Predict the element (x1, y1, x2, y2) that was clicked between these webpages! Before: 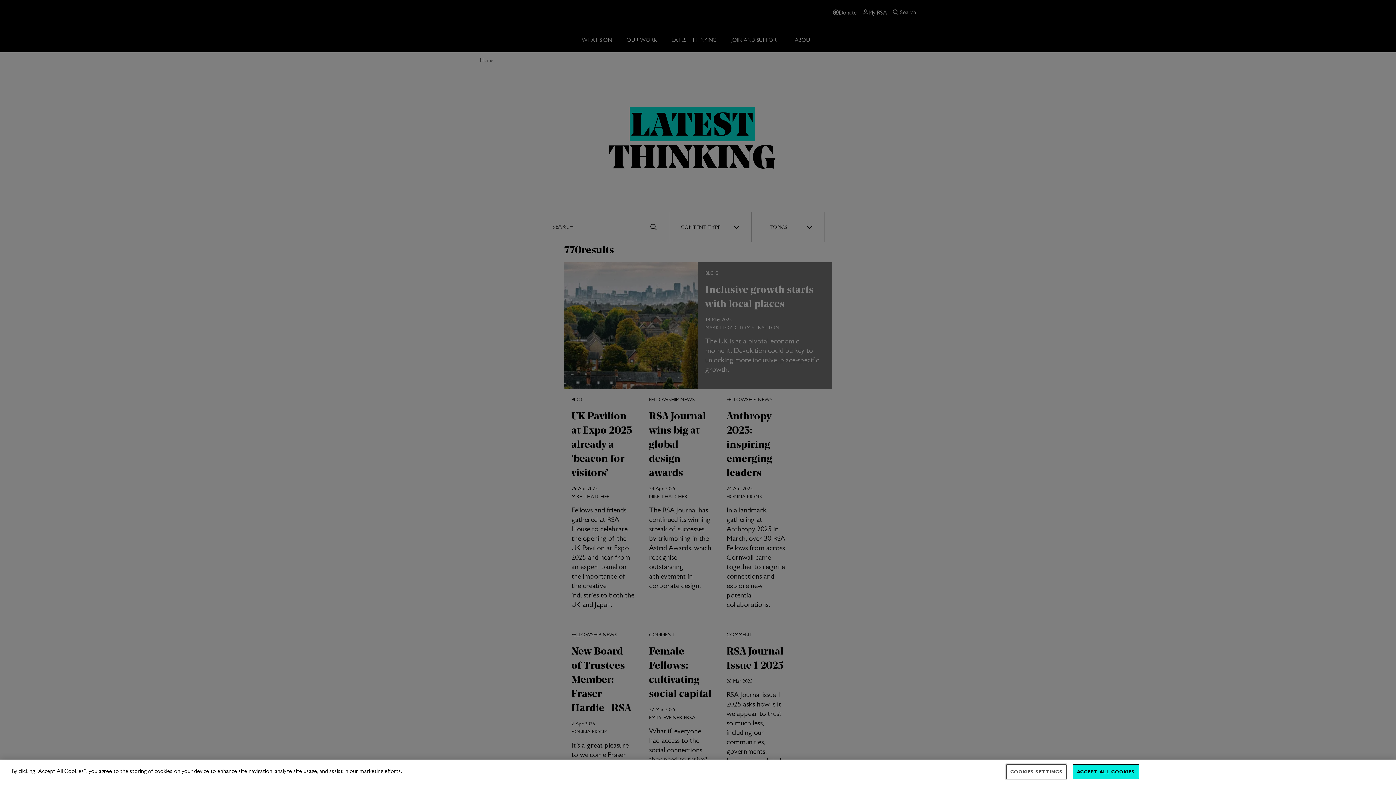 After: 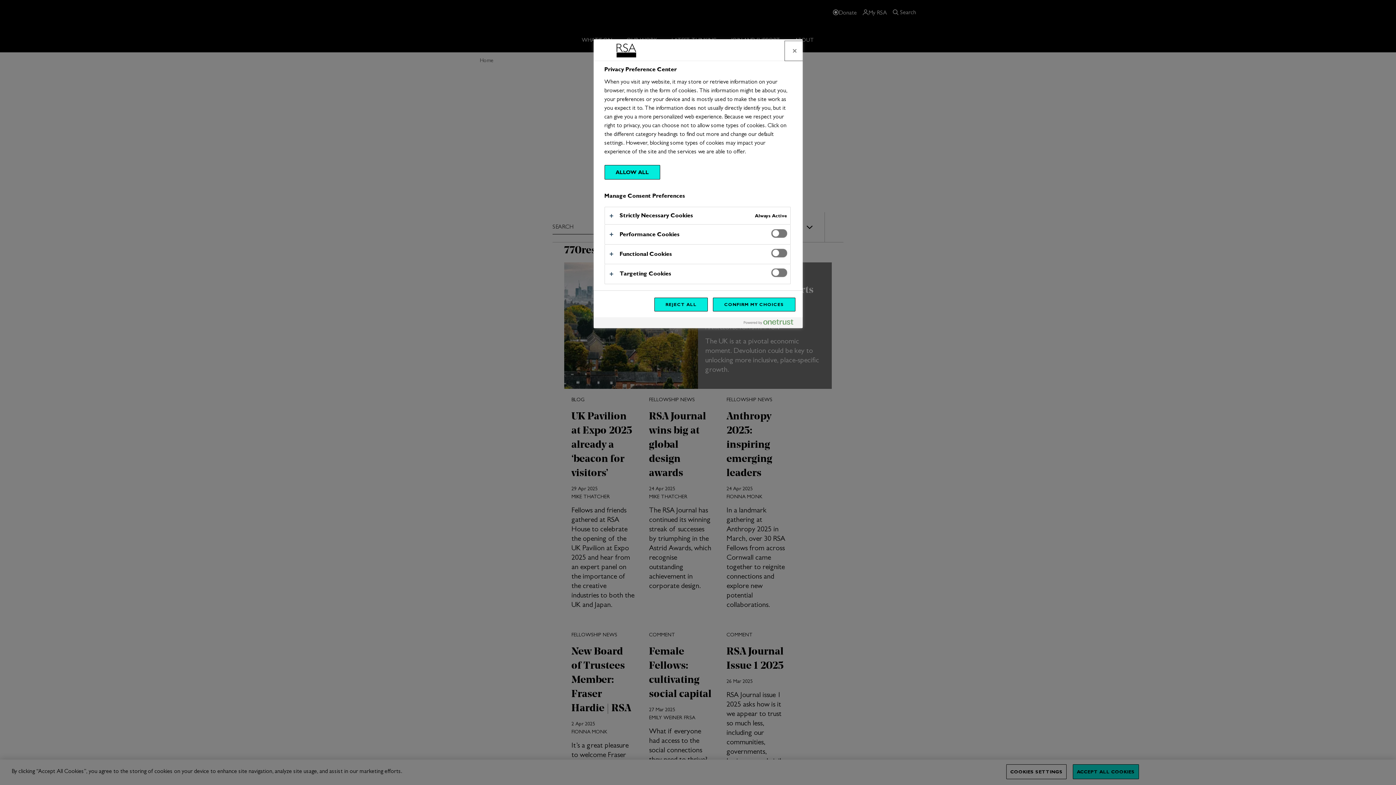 Action: bbox: (1006, 764, 1066, 779) label: COOKIES SETTINGS